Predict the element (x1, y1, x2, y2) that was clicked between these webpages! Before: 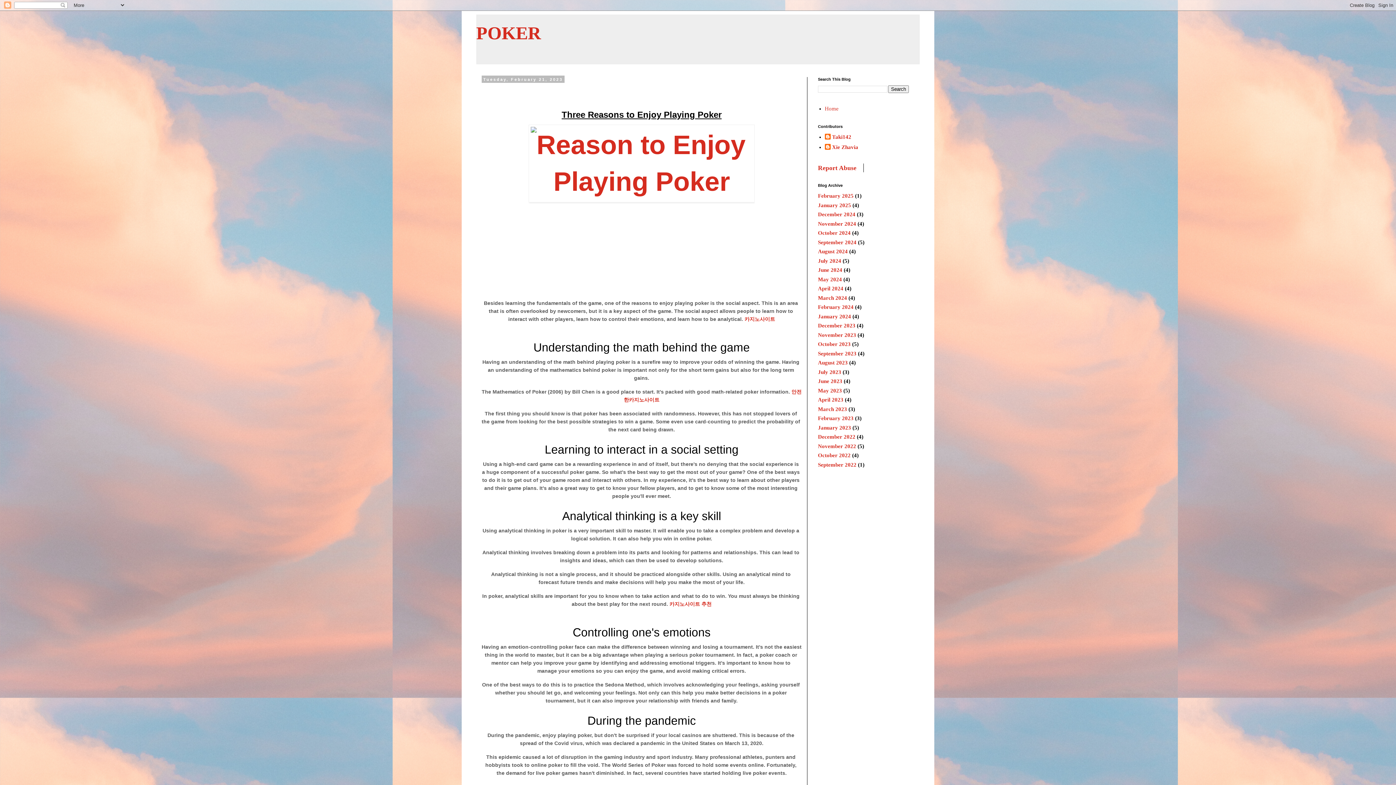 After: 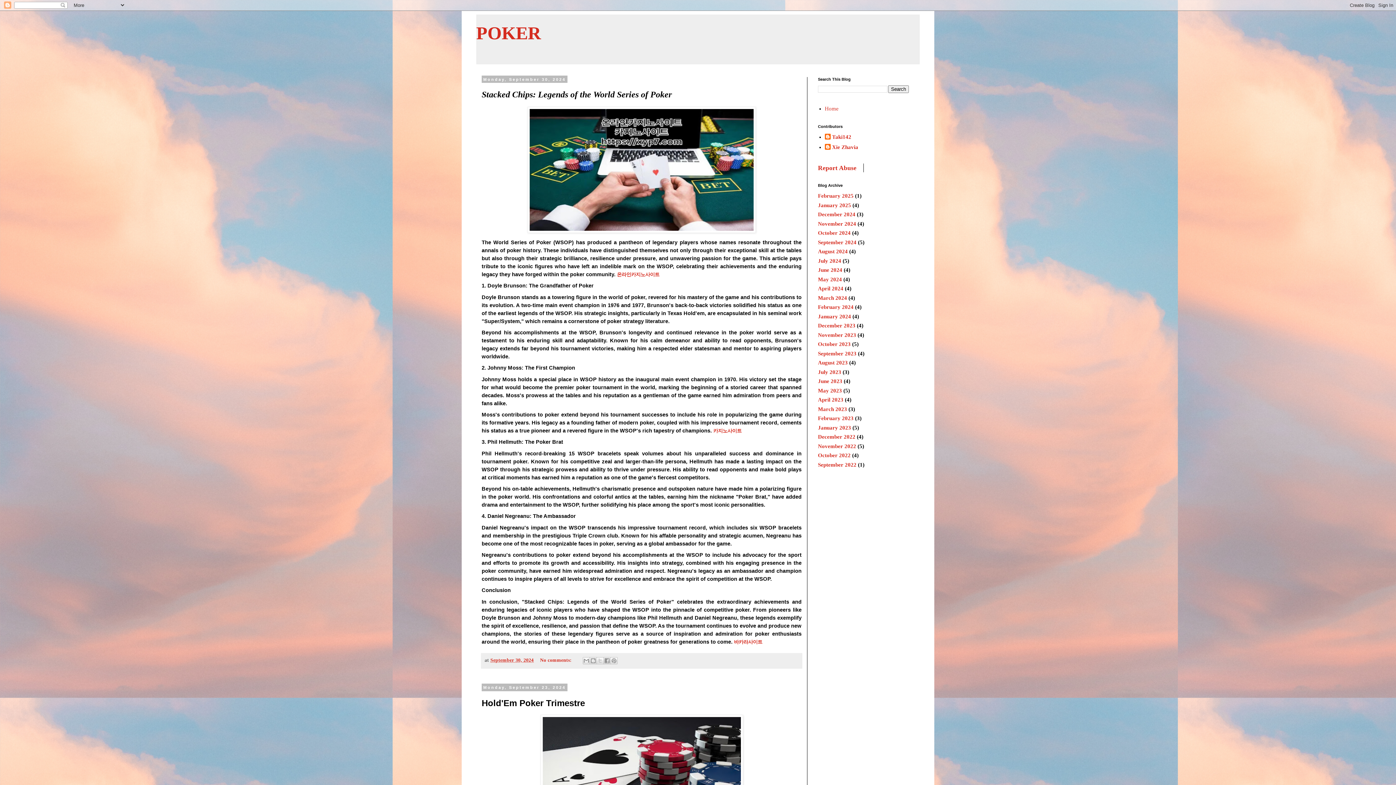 Action: label: September 2024 bbox: (818, 239, 856, 245)